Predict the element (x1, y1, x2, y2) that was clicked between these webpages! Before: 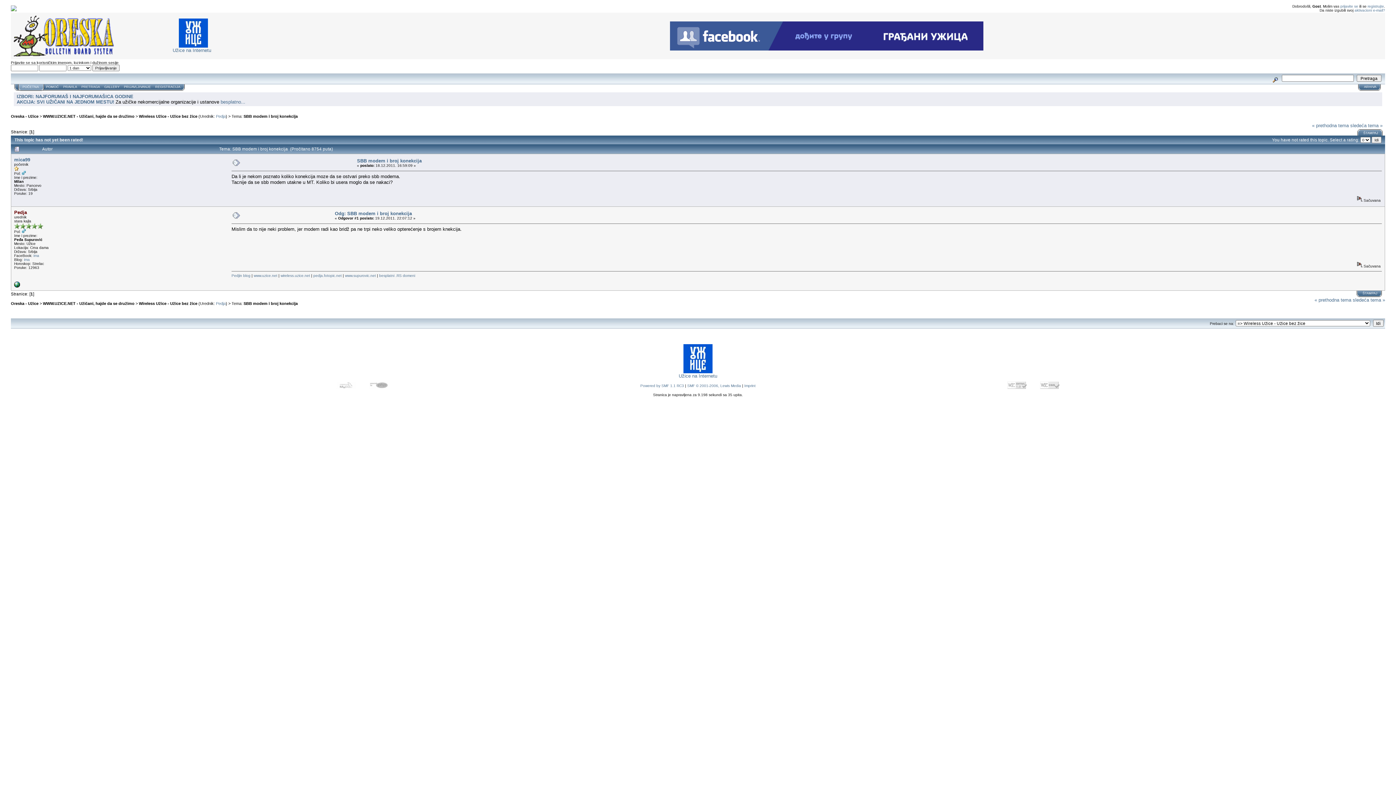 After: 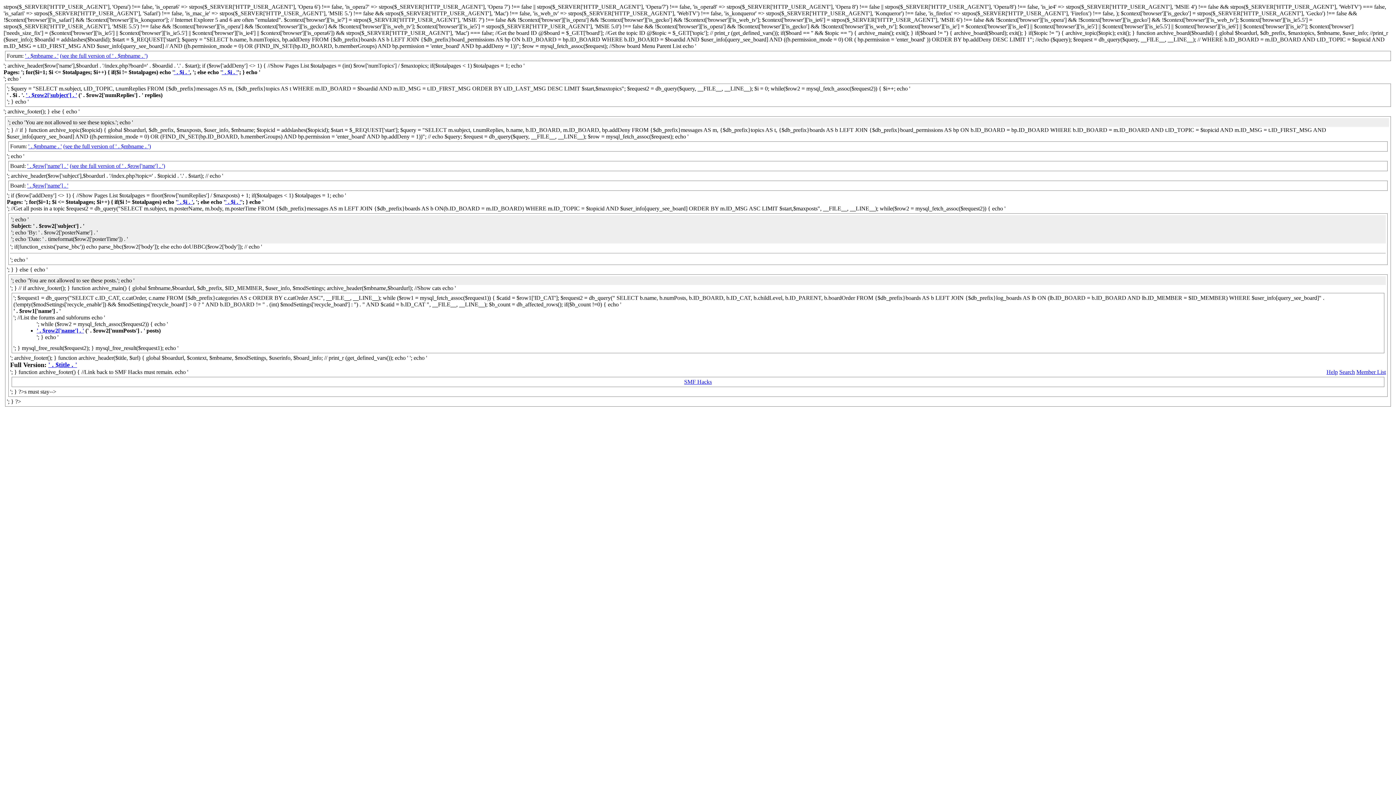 Action: label: ARHIVA bbox: (1364, 85, 1376, 88)